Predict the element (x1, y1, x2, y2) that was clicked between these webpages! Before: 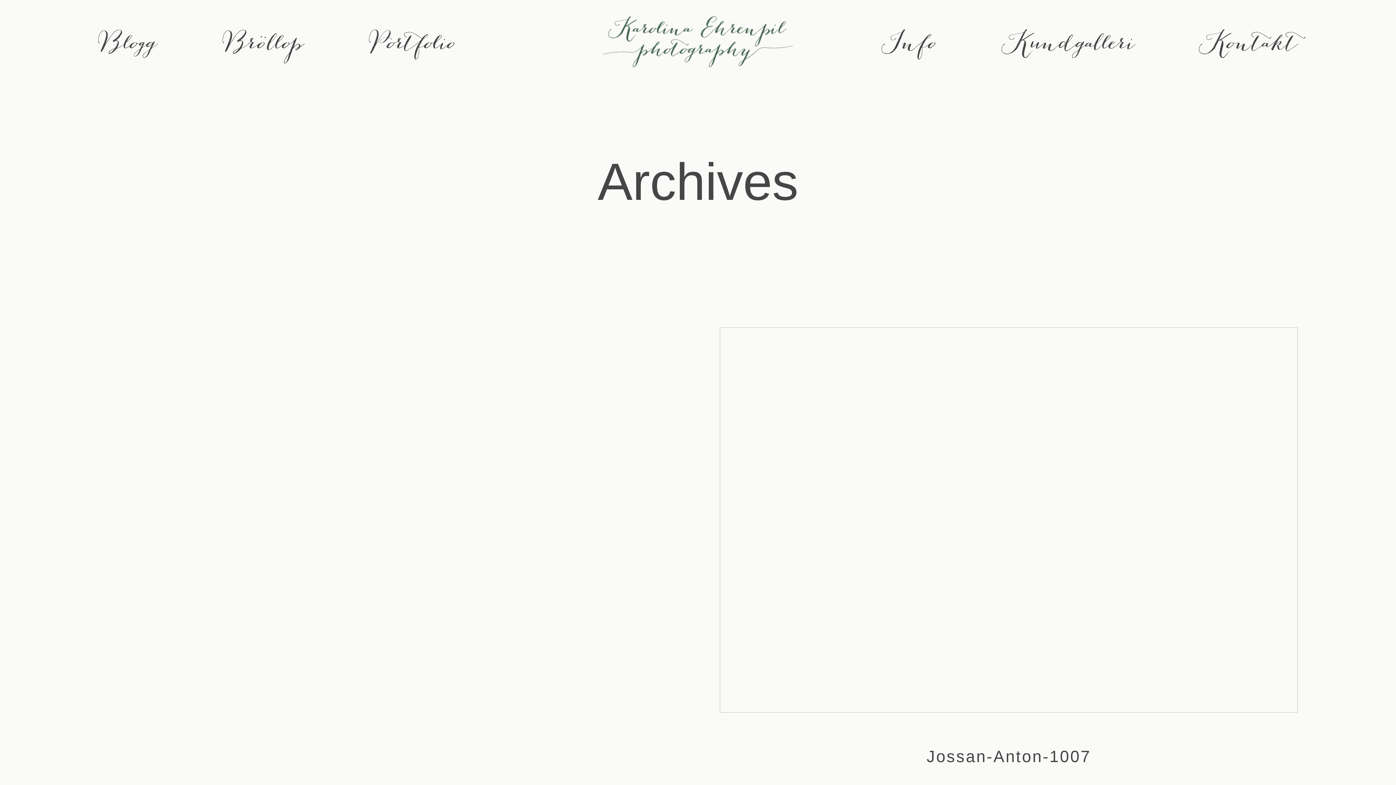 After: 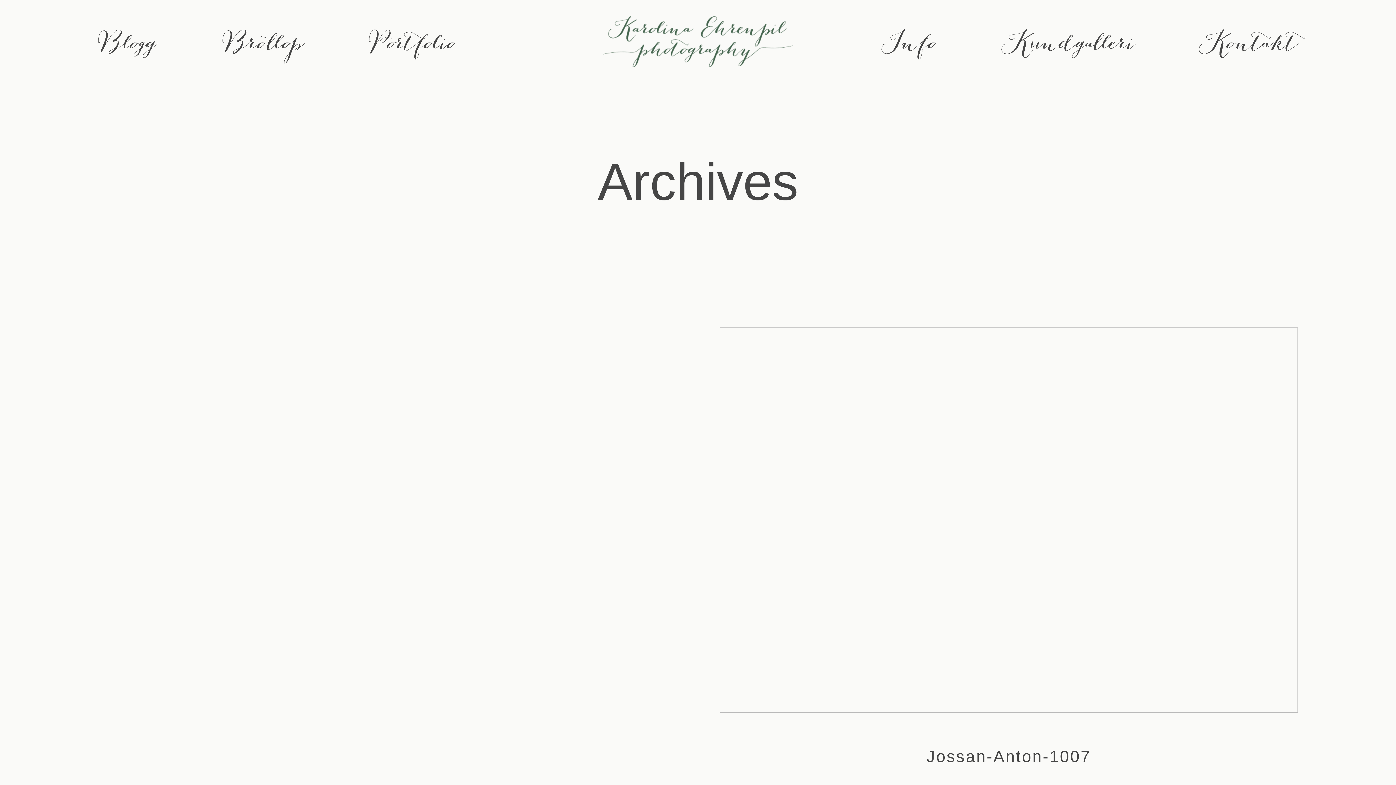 Action: bbox: (698, 305, 1320, 816) label: Jossan-Anton-1007